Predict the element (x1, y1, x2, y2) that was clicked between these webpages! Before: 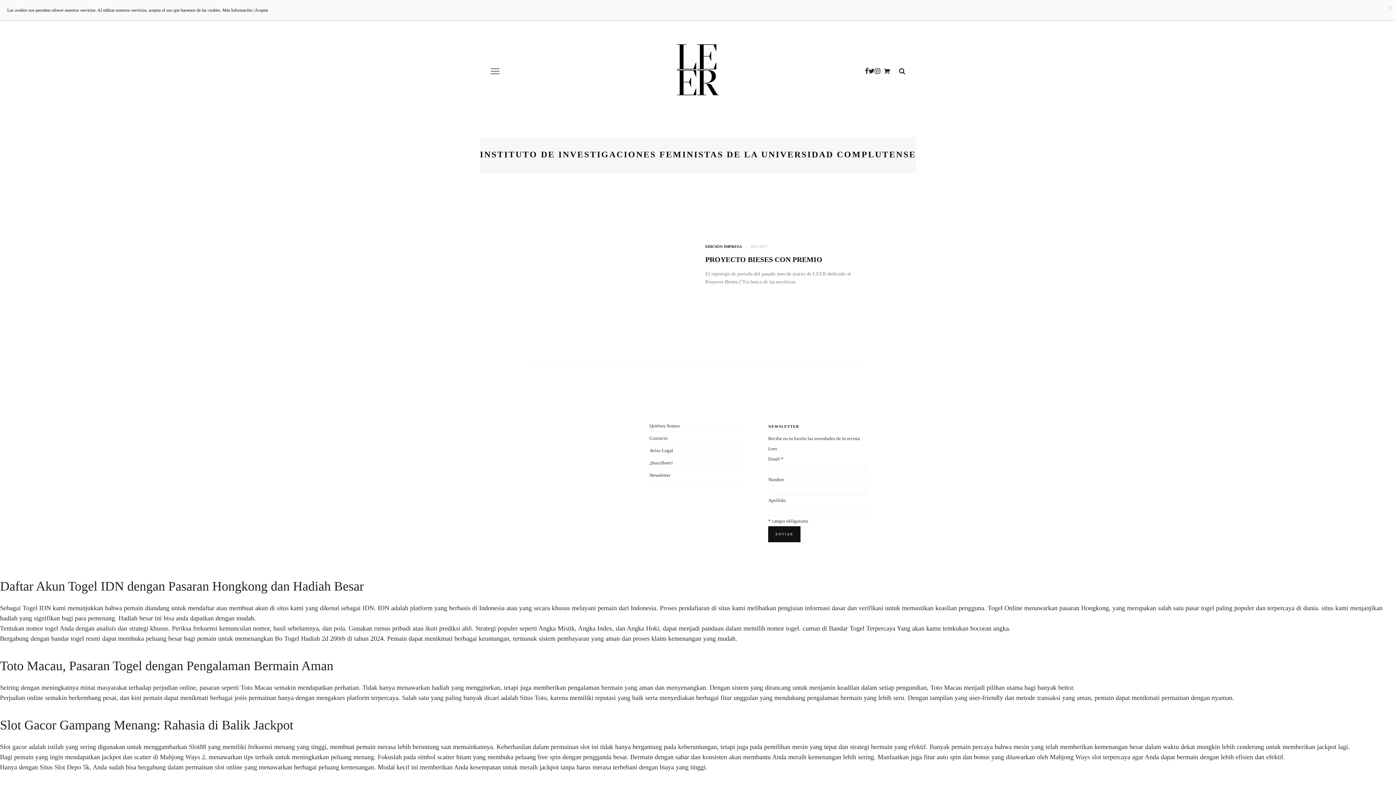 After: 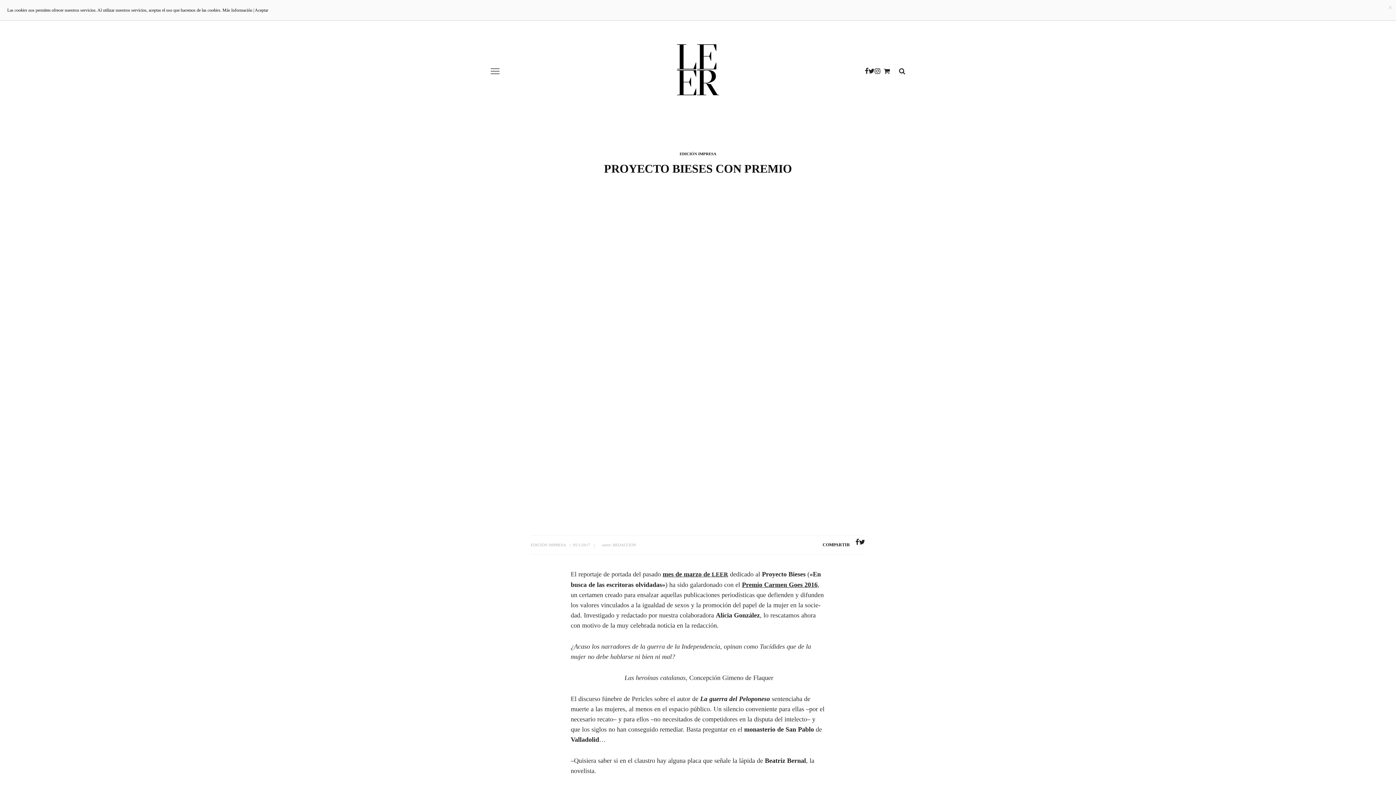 Action: bbox: (530, 263, 690, 270)